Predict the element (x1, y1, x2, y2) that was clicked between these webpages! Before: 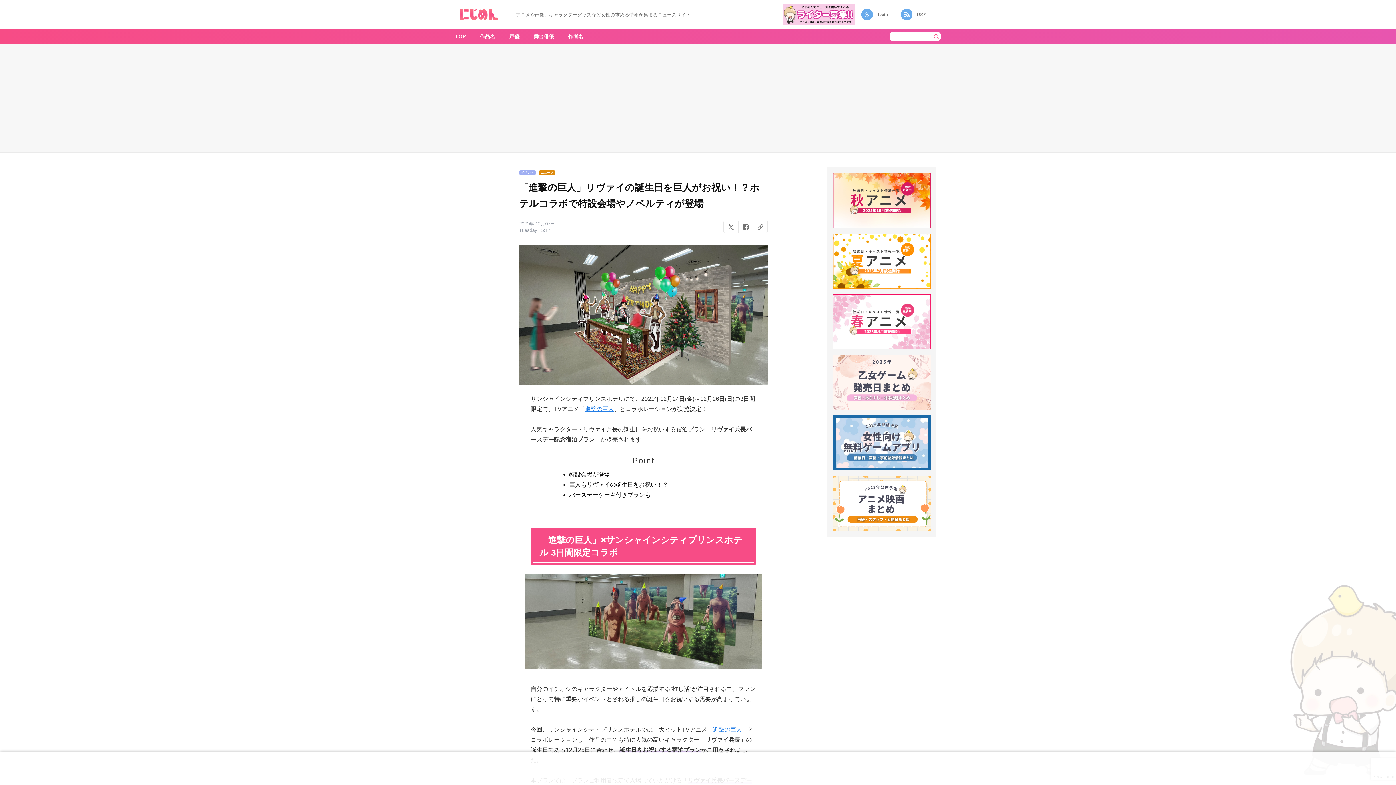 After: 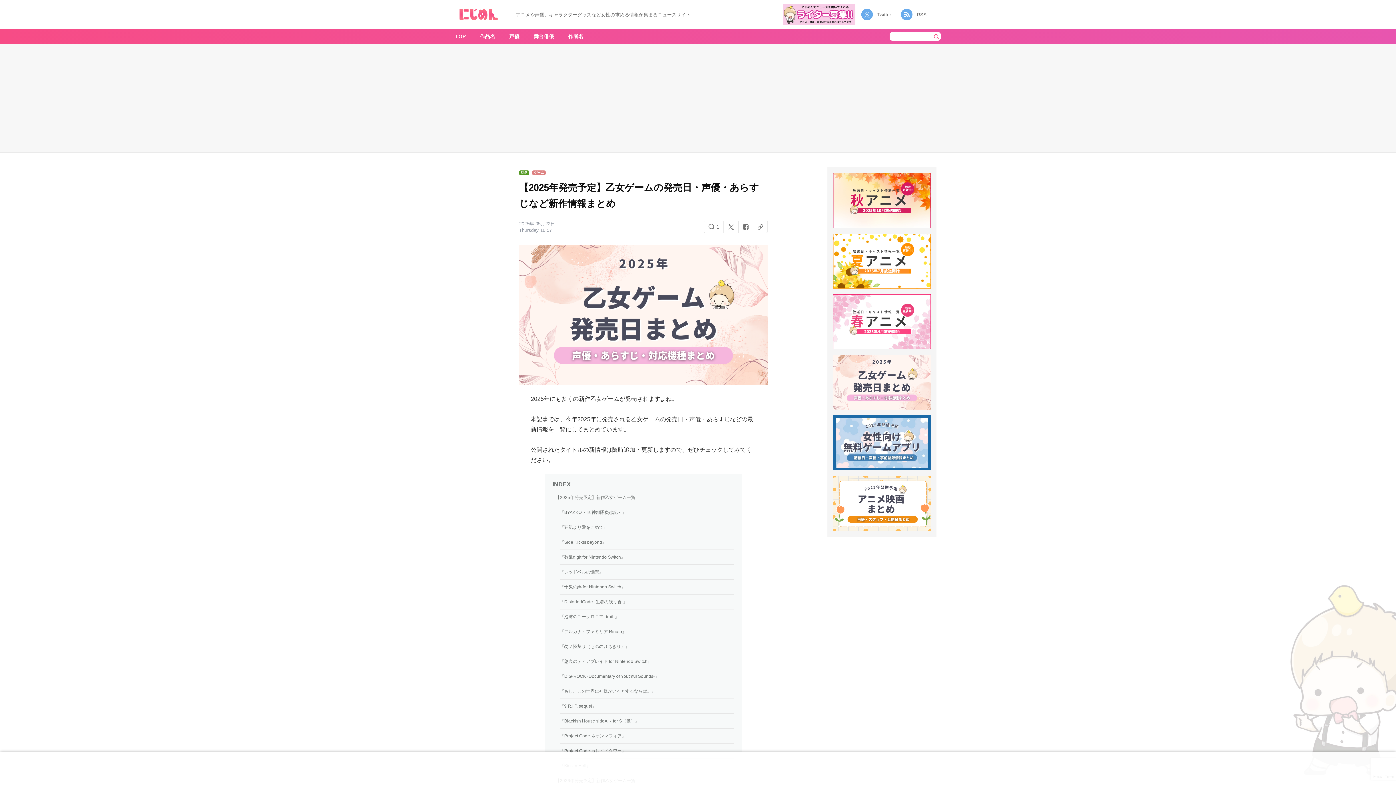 Action: bbox: (833, 404, 930, 408)